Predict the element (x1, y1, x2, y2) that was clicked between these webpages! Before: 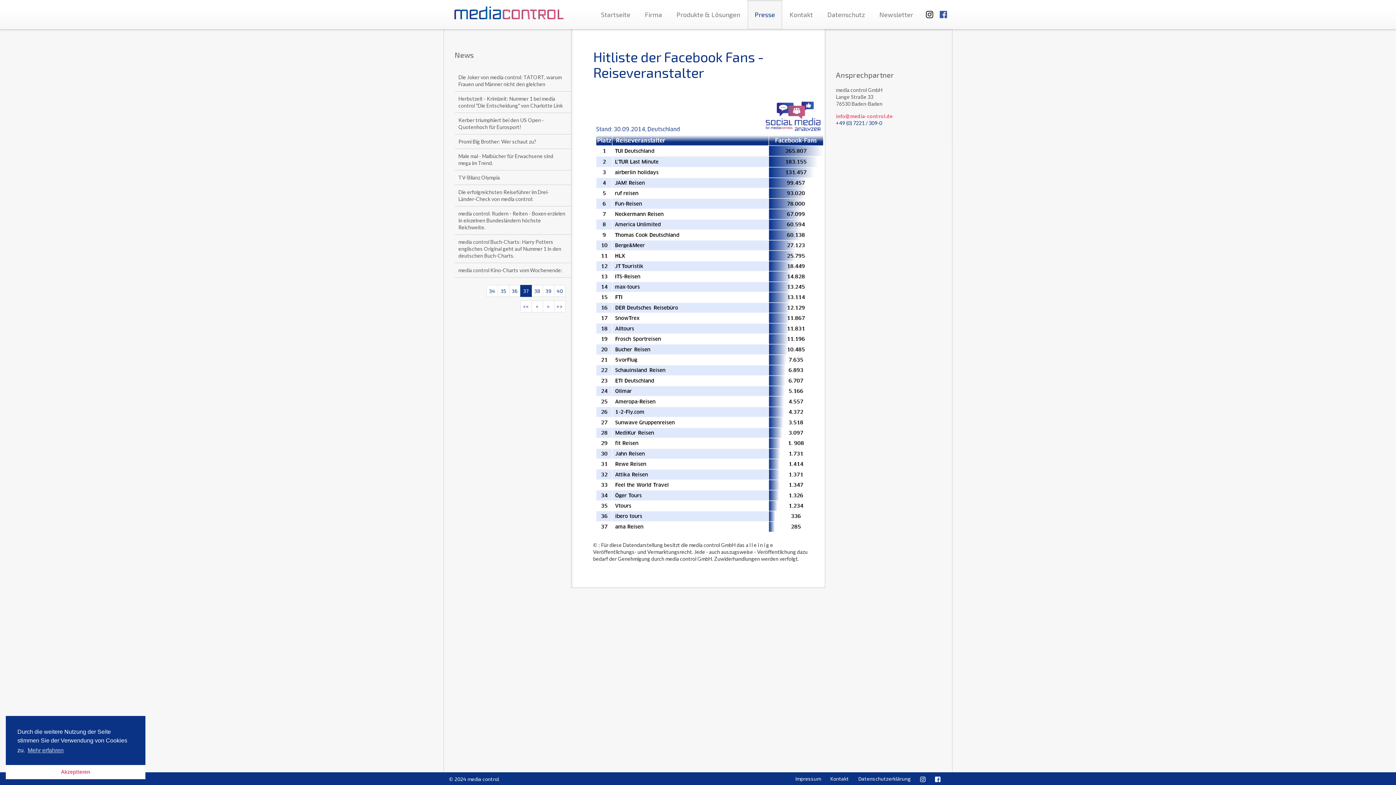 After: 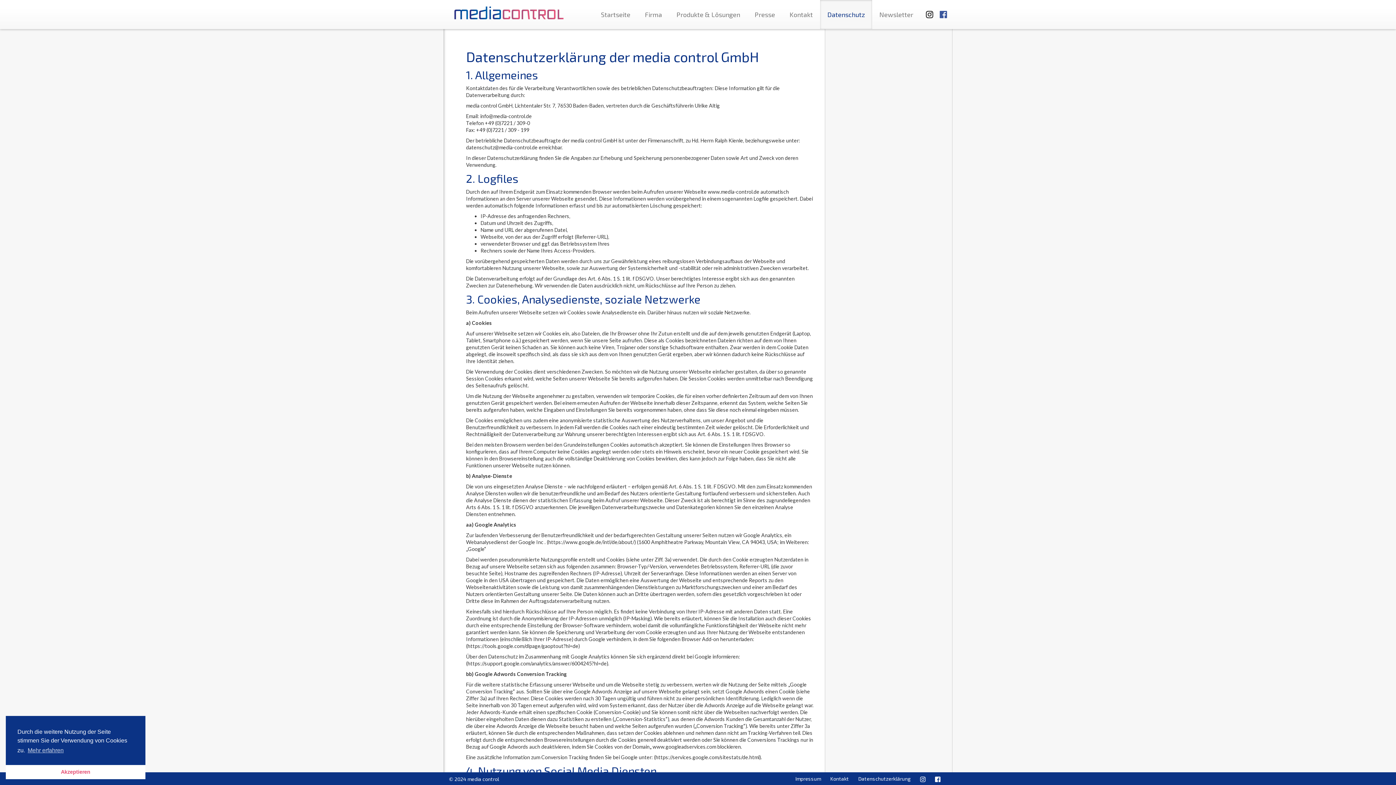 Action: label: Datenschutz bbox: (820, 0, 872, 29)